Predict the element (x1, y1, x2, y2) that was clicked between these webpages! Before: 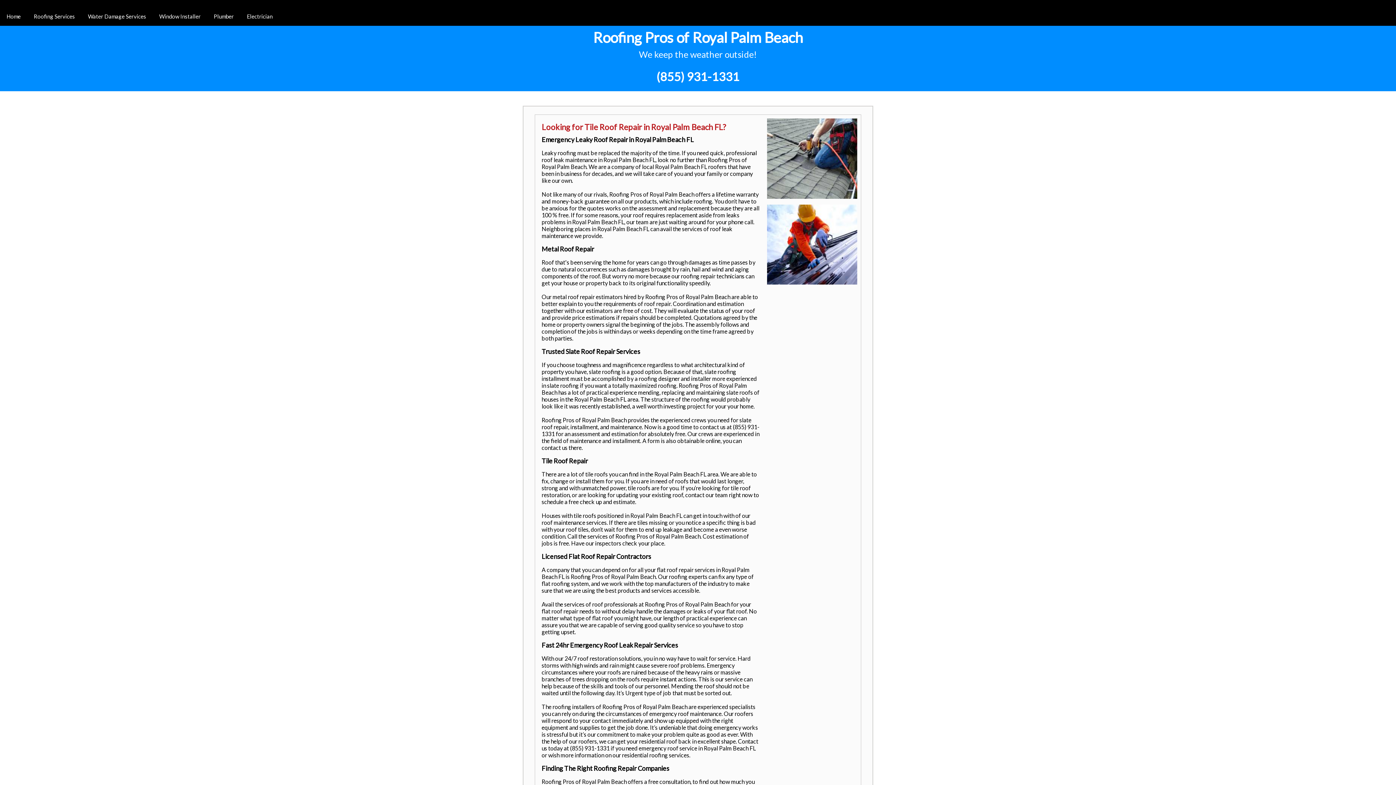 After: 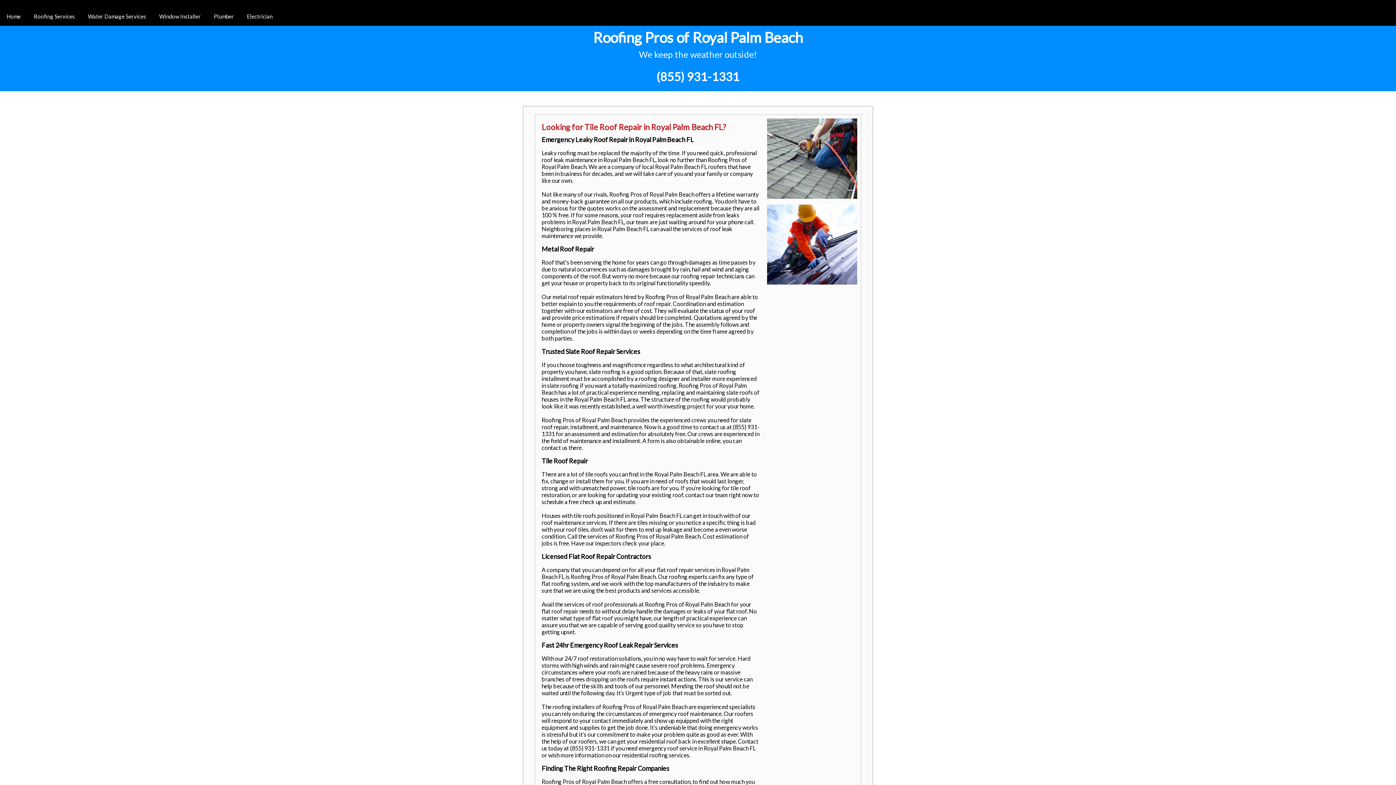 Action: bbox: (587, 25, 808, 49) label: Roofing Pros of Royal Palm Beach